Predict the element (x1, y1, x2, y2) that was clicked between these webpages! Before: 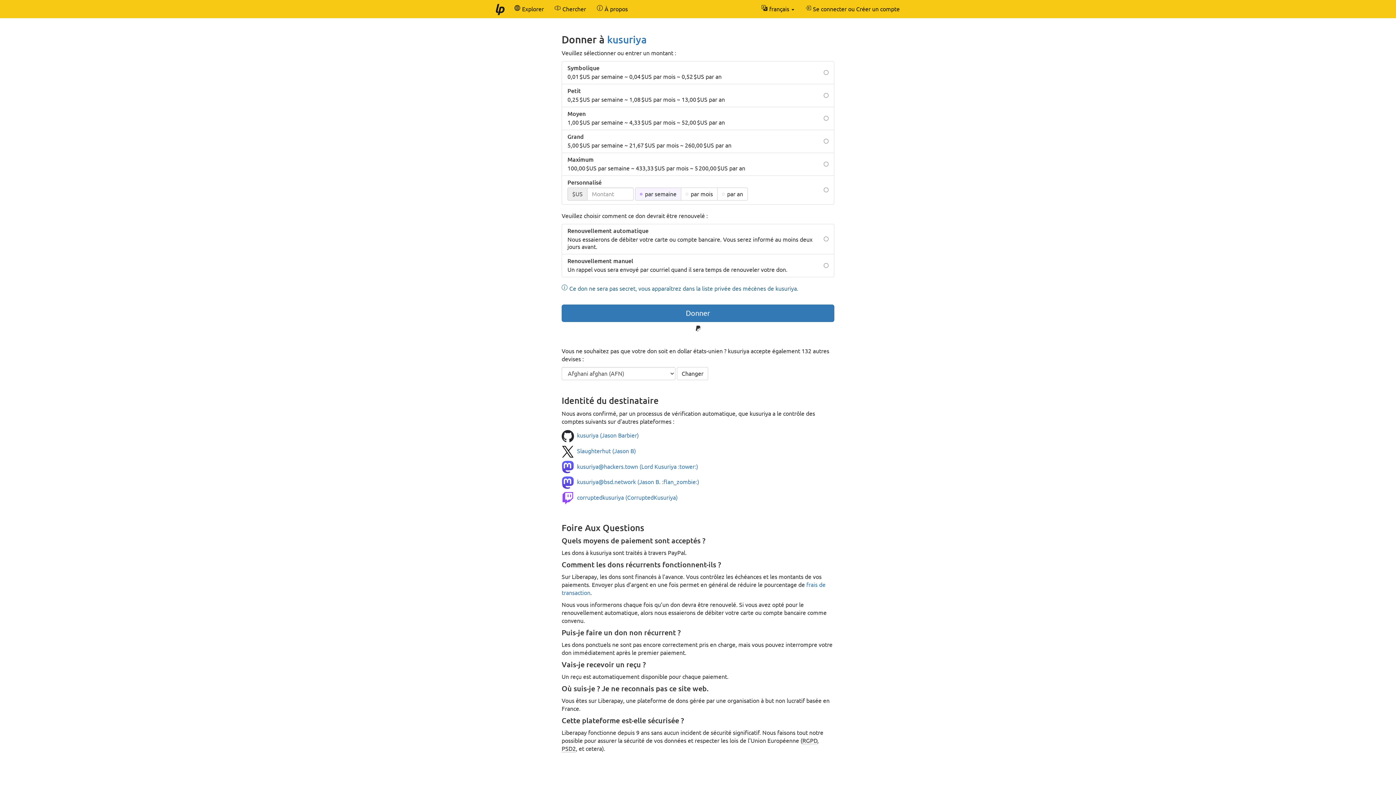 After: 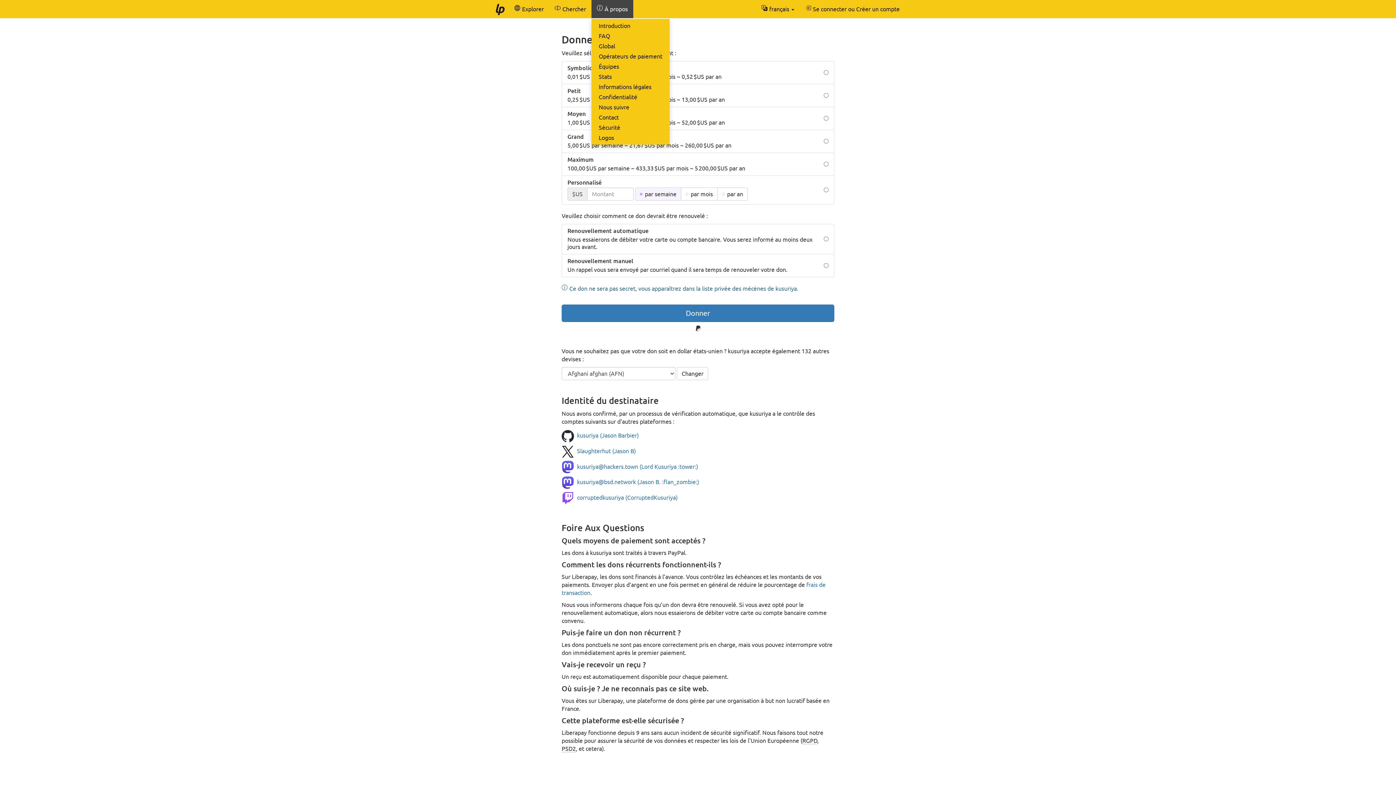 Action: bbox: (591, 0, 633, 18) label:  À propos